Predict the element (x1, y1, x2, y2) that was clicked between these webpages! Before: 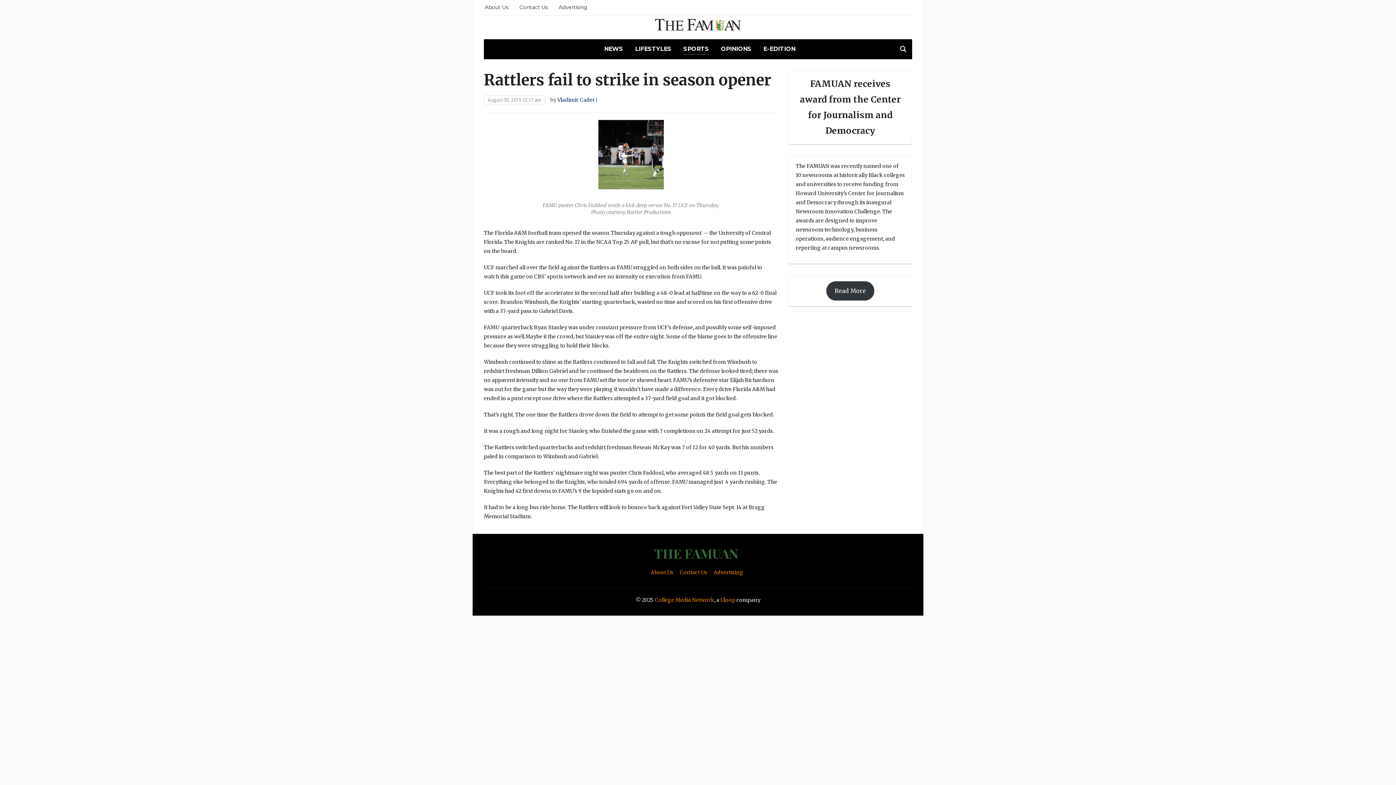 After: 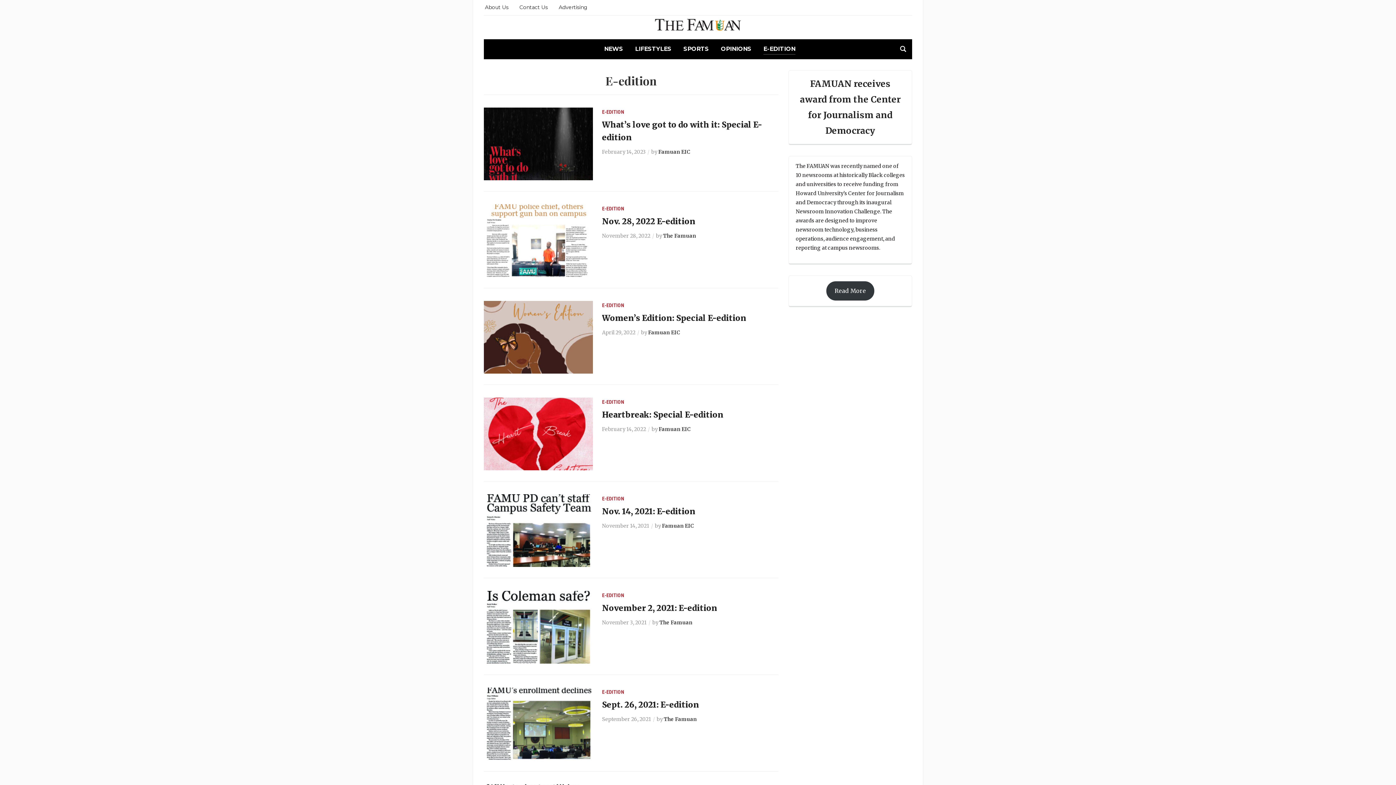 Action: label: E-EDITION bbox: (763, 44, 795, 54)